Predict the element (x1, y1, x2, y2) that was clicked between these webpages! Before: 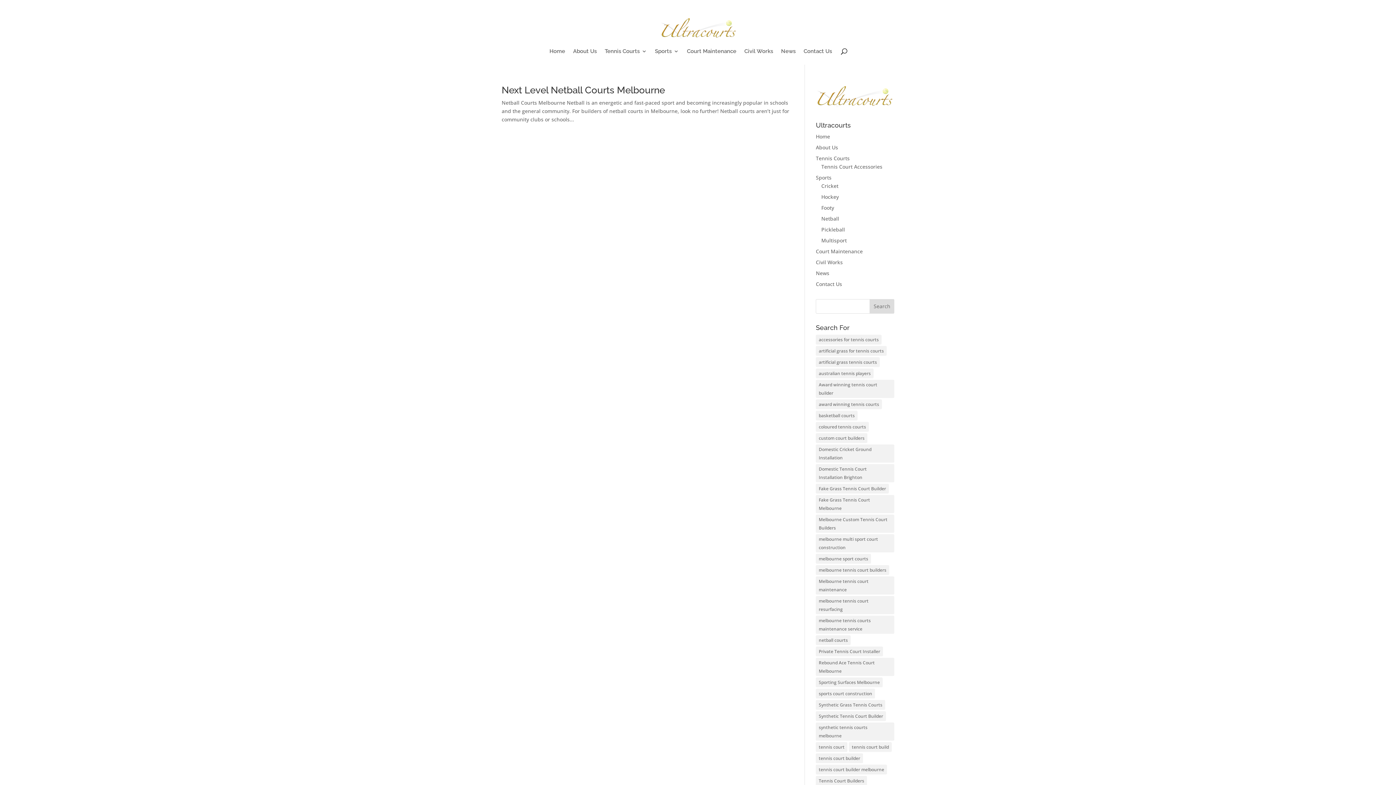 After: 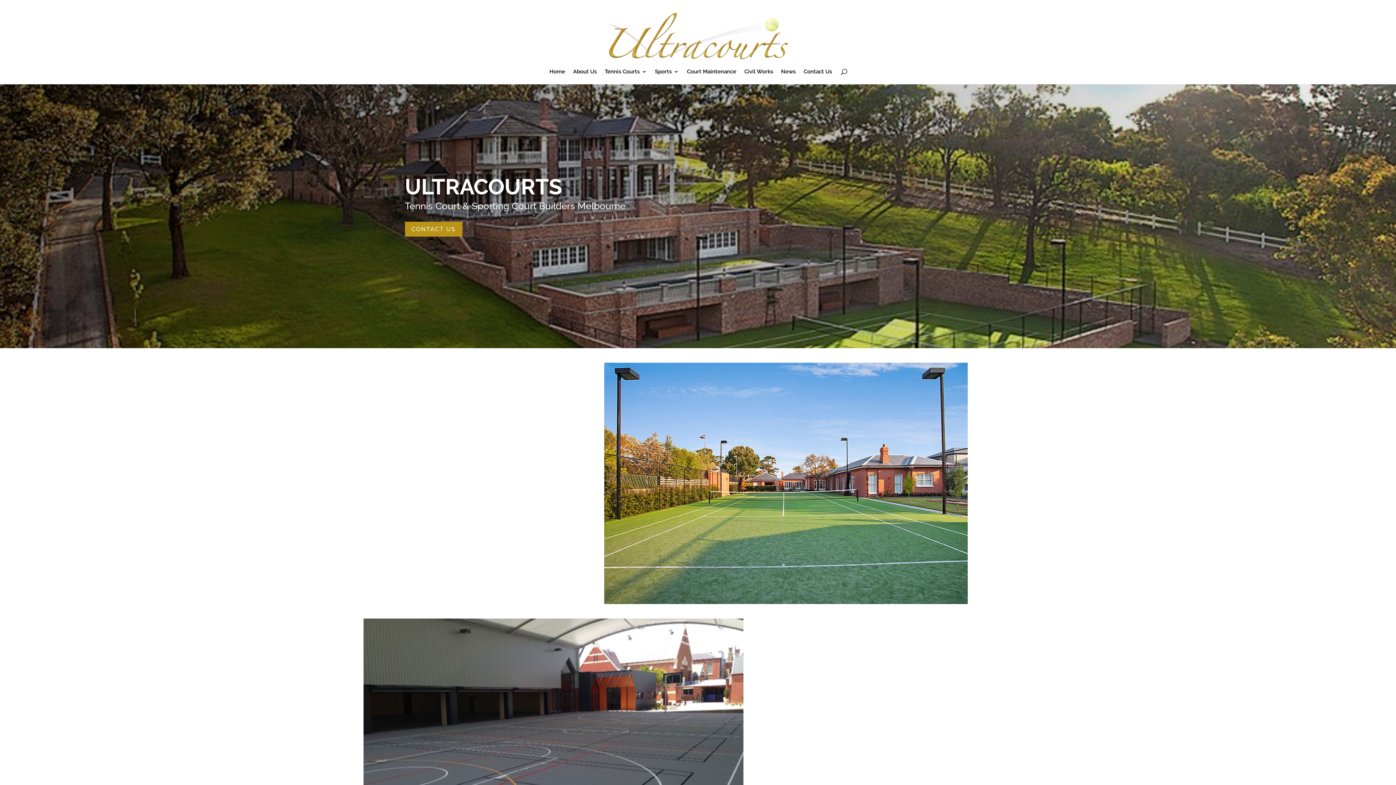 Action: bbox: (816, 103, 894, 110)